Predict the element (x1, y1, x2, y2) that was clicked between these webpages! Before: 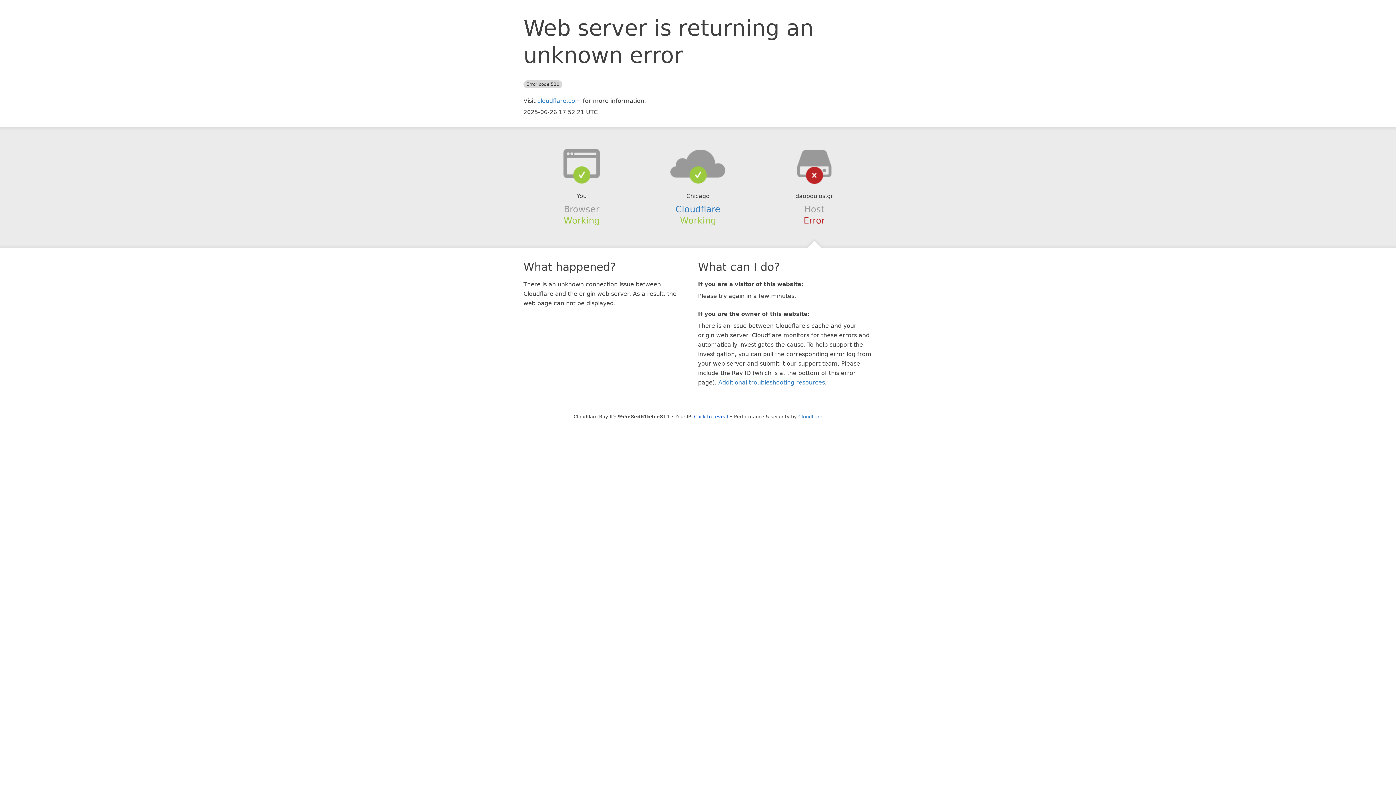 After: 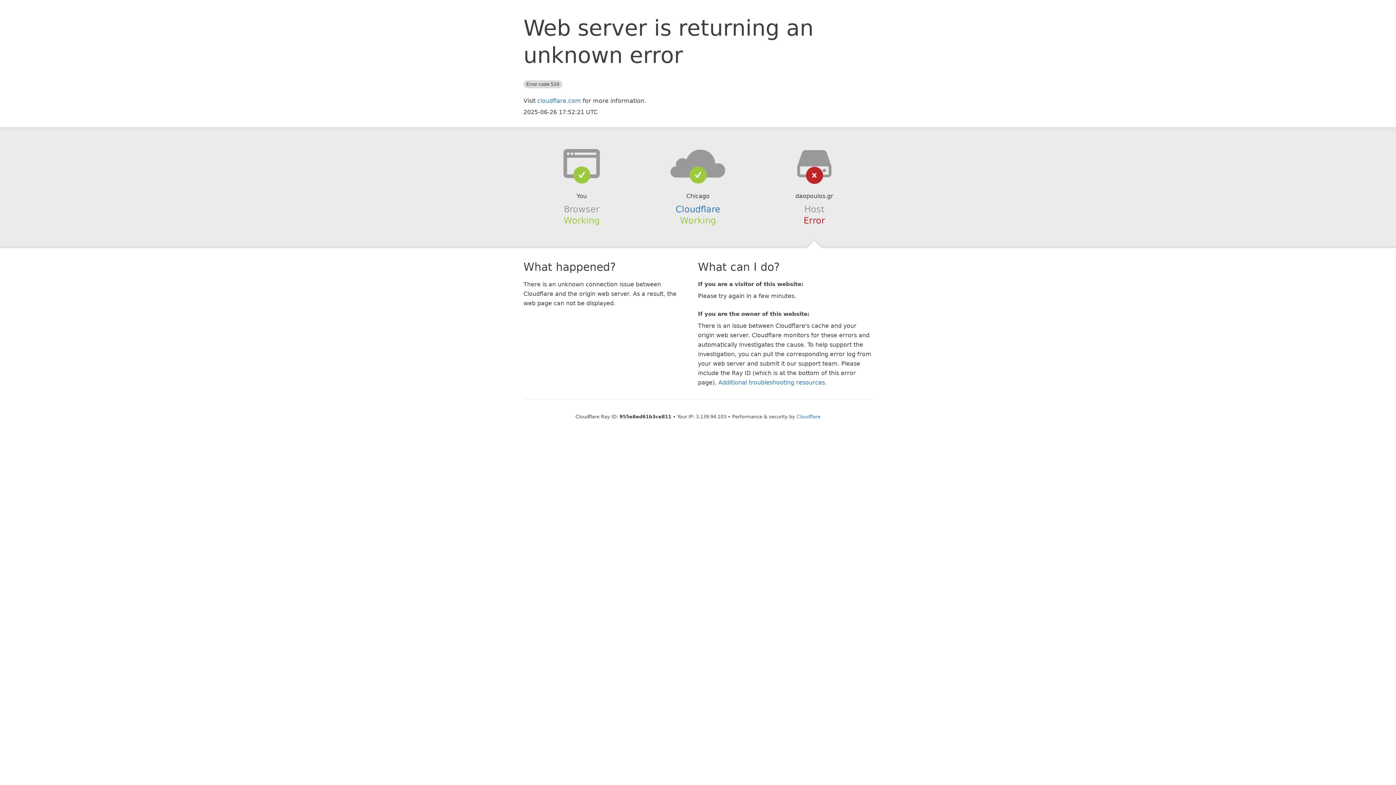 Action: bbox: (694, 414, 728, 419) label: Click to reveal